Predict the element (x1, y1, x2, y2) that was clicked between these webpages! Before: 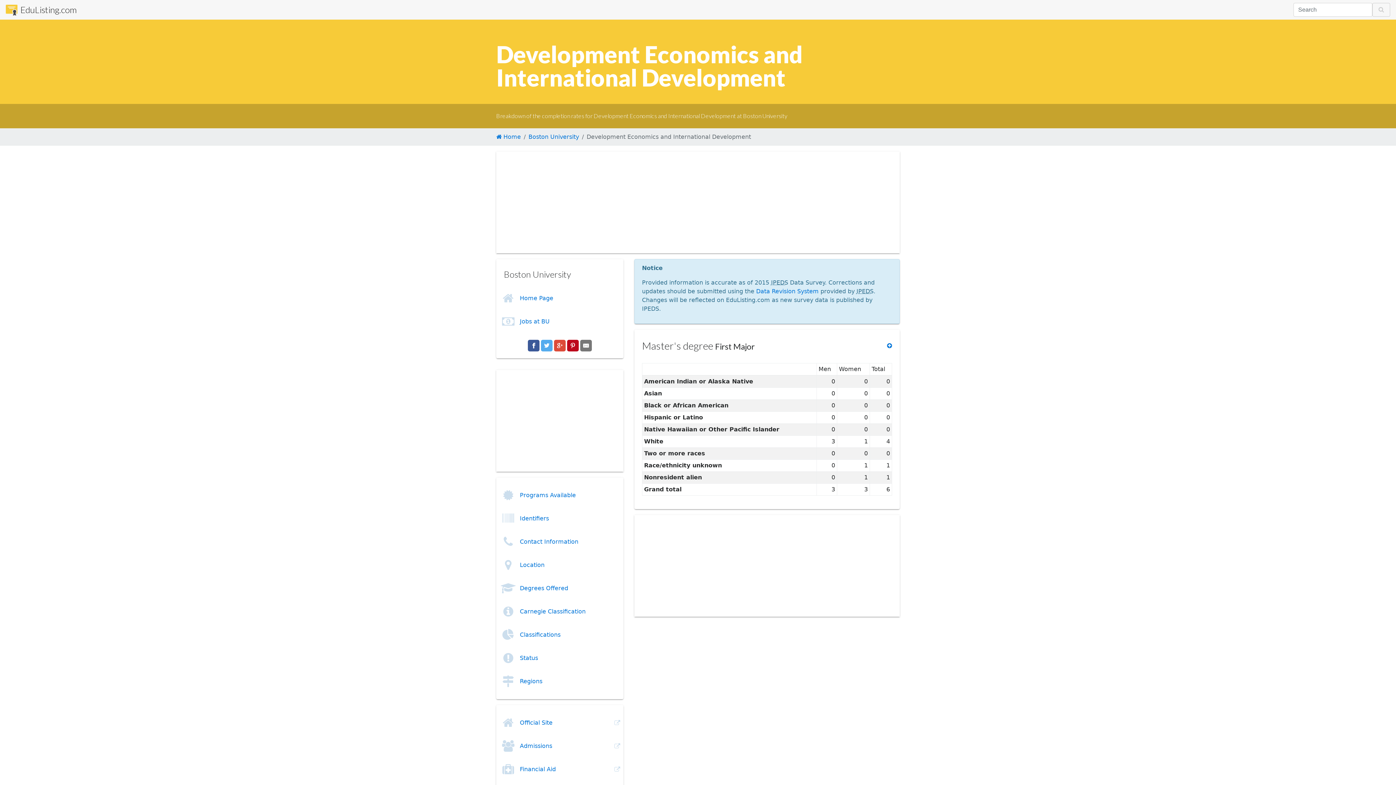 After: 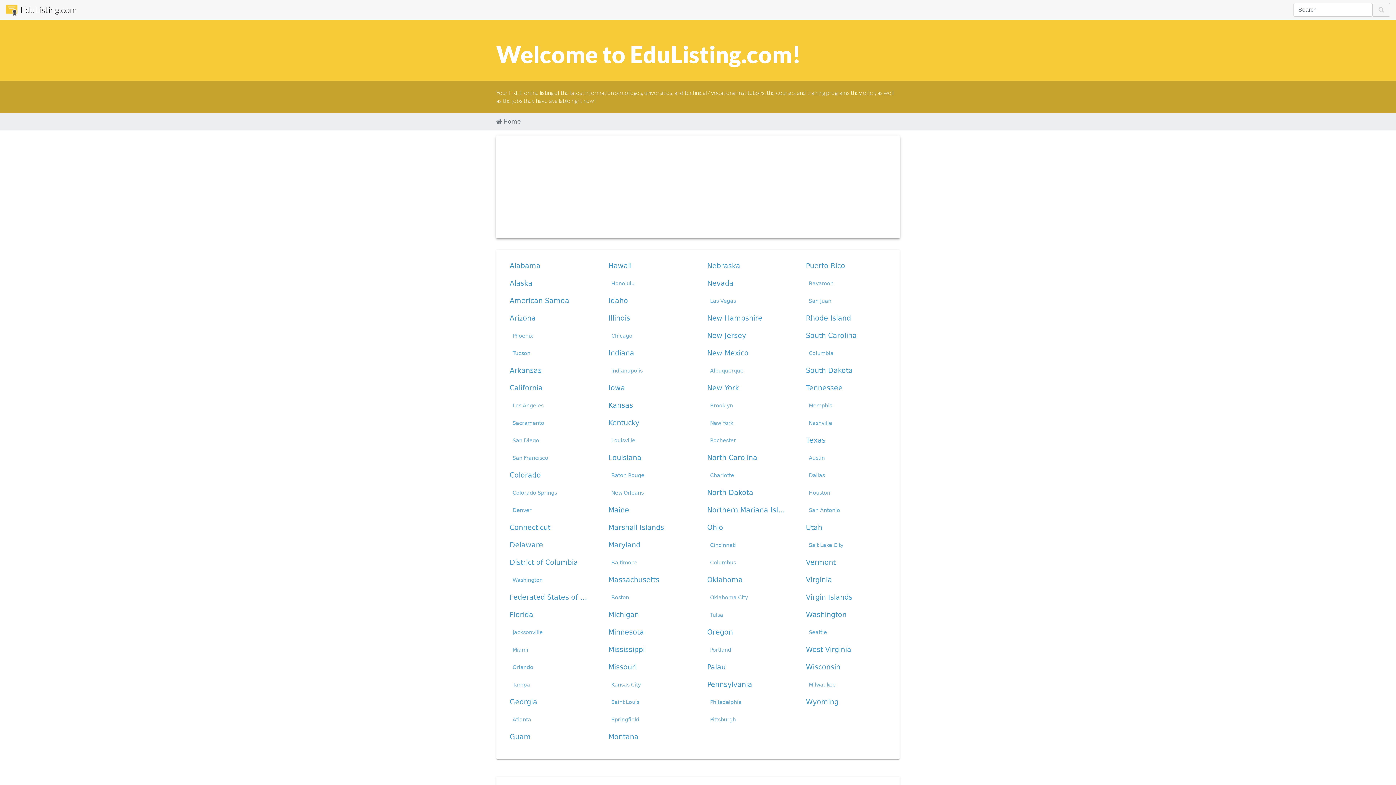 Action: label: Home bbox: (496, 132, 521, 141)